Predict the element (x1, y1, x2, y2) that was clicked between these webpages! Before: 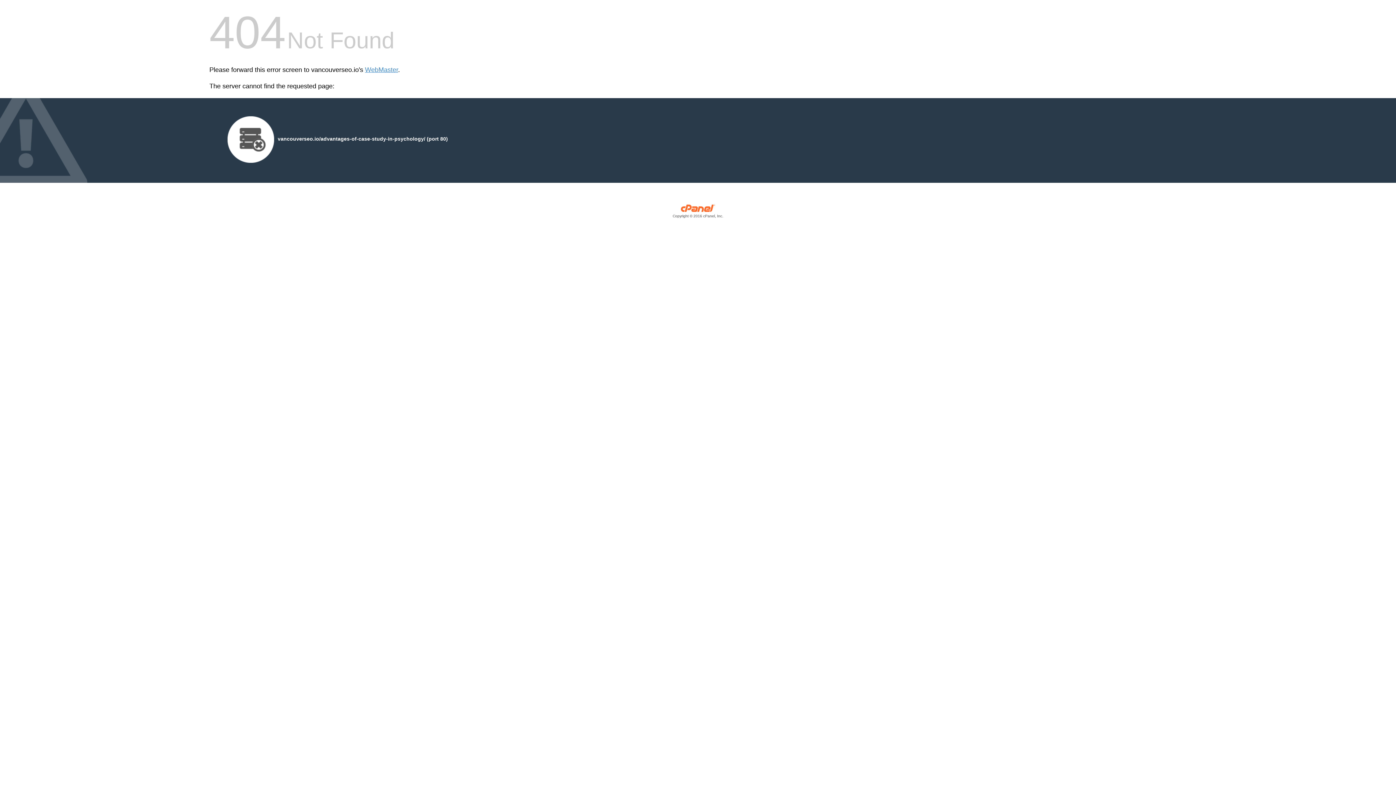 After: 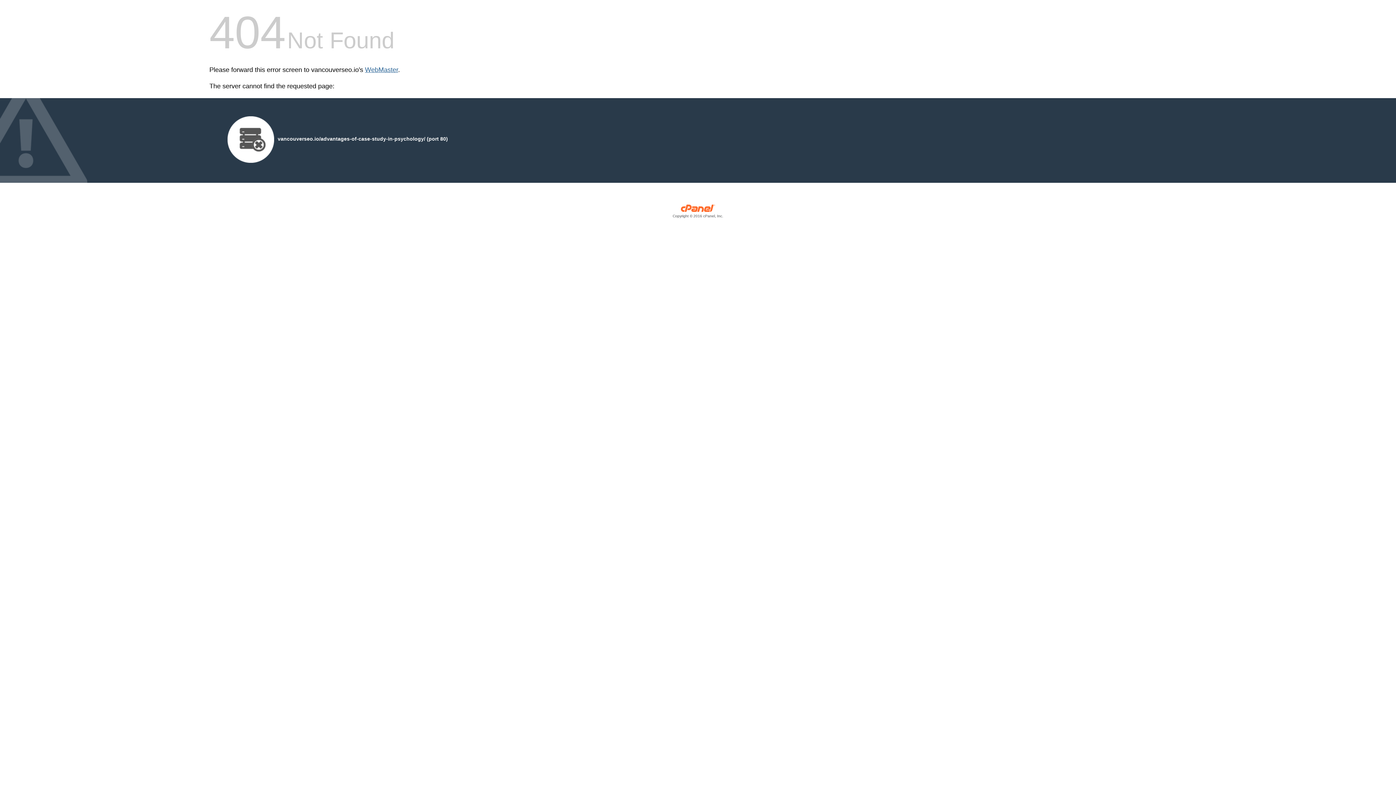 Action: label: WebMaster bbox: (365, 66, 398, 73)